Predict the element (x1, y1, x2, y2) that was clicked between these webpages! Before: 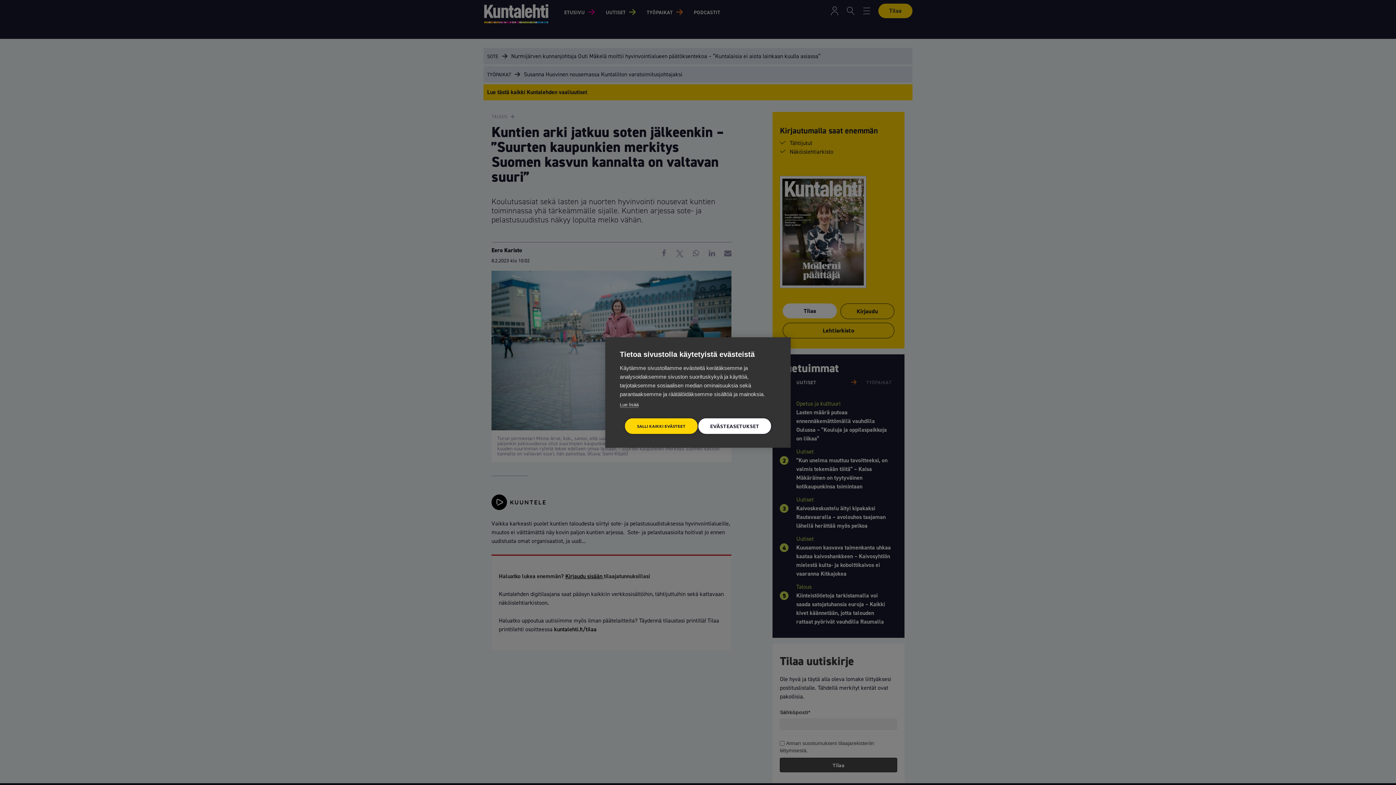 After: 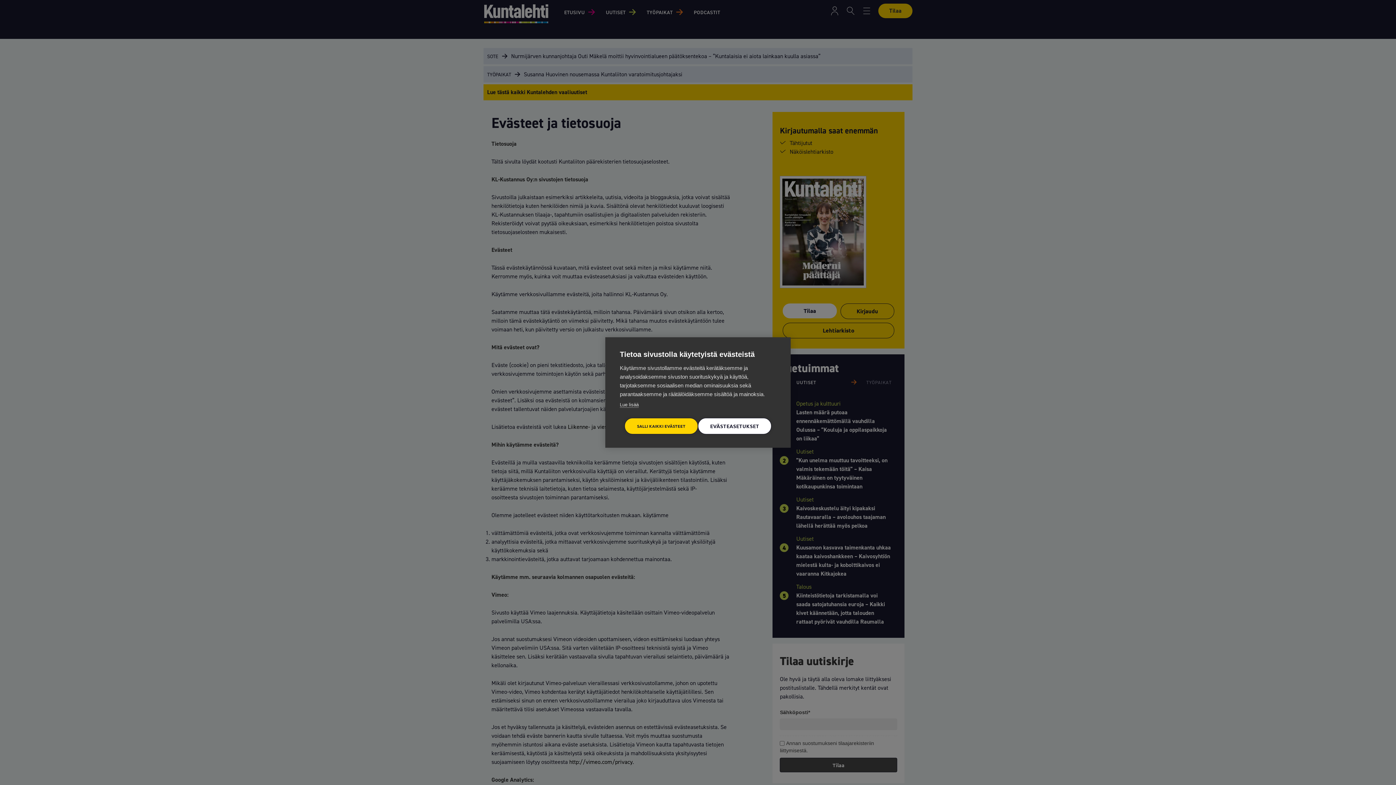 Action: label: Lue lisää bbox: (620, 402, 638, 408)